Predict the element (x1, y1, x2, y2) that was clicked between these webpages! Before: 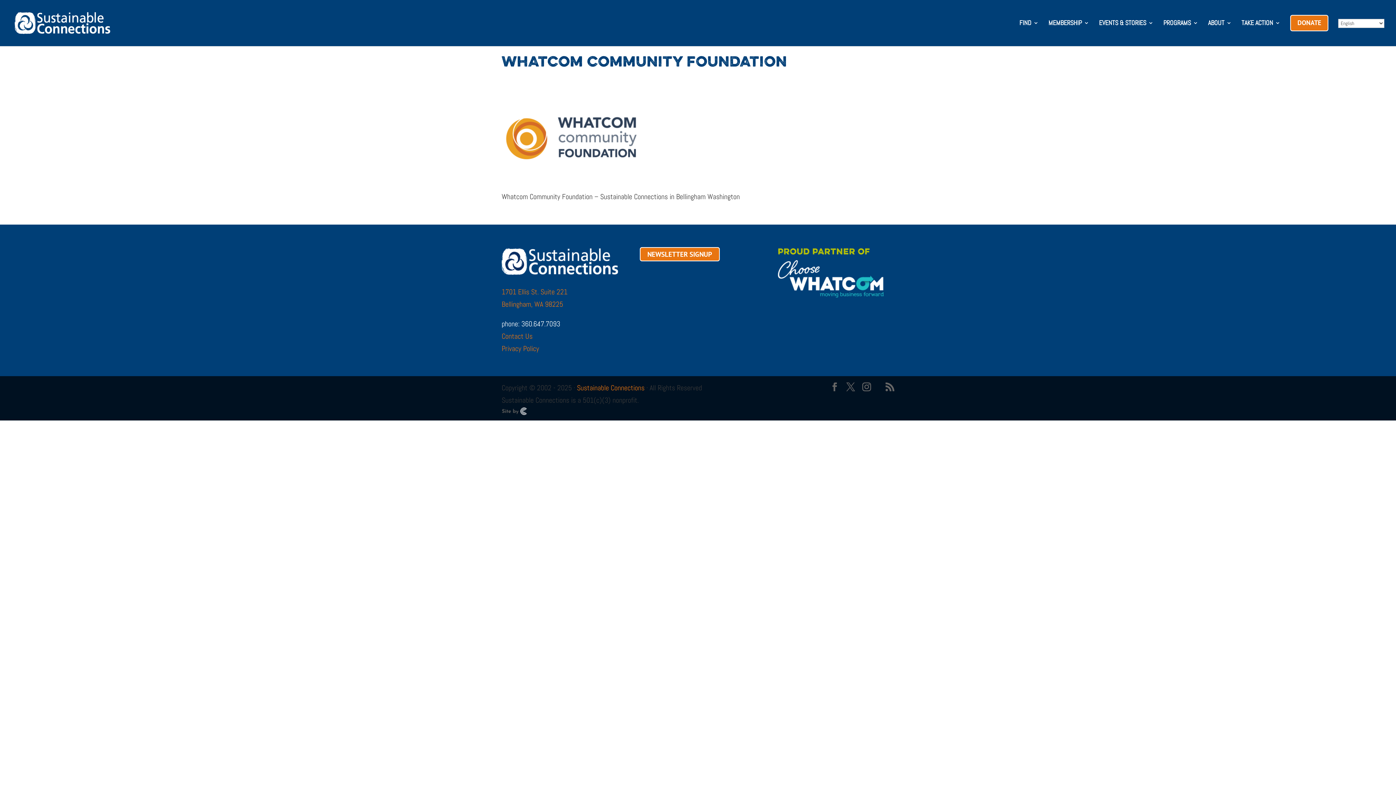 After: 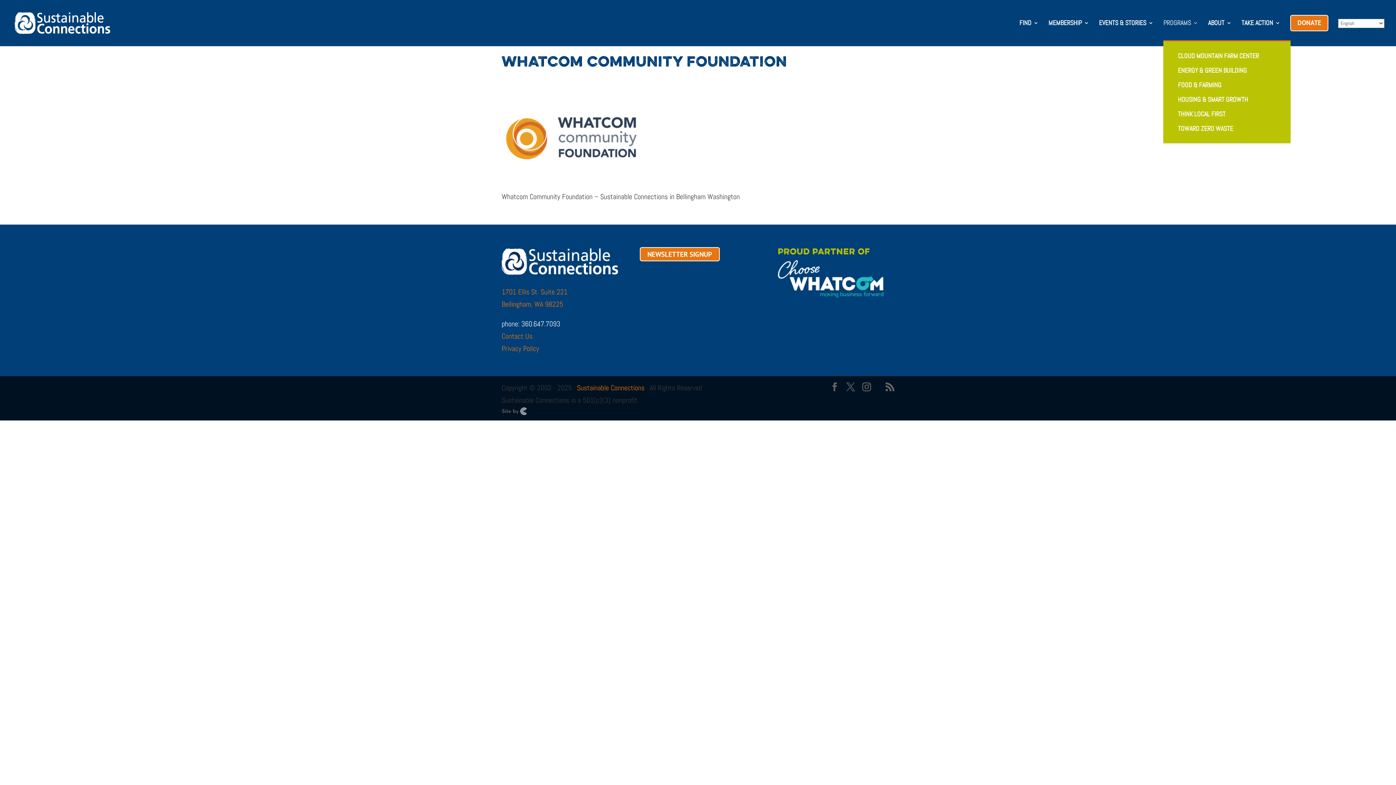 Action: label: PROGRAMS bbox: (1163, 20, 1198, 40)